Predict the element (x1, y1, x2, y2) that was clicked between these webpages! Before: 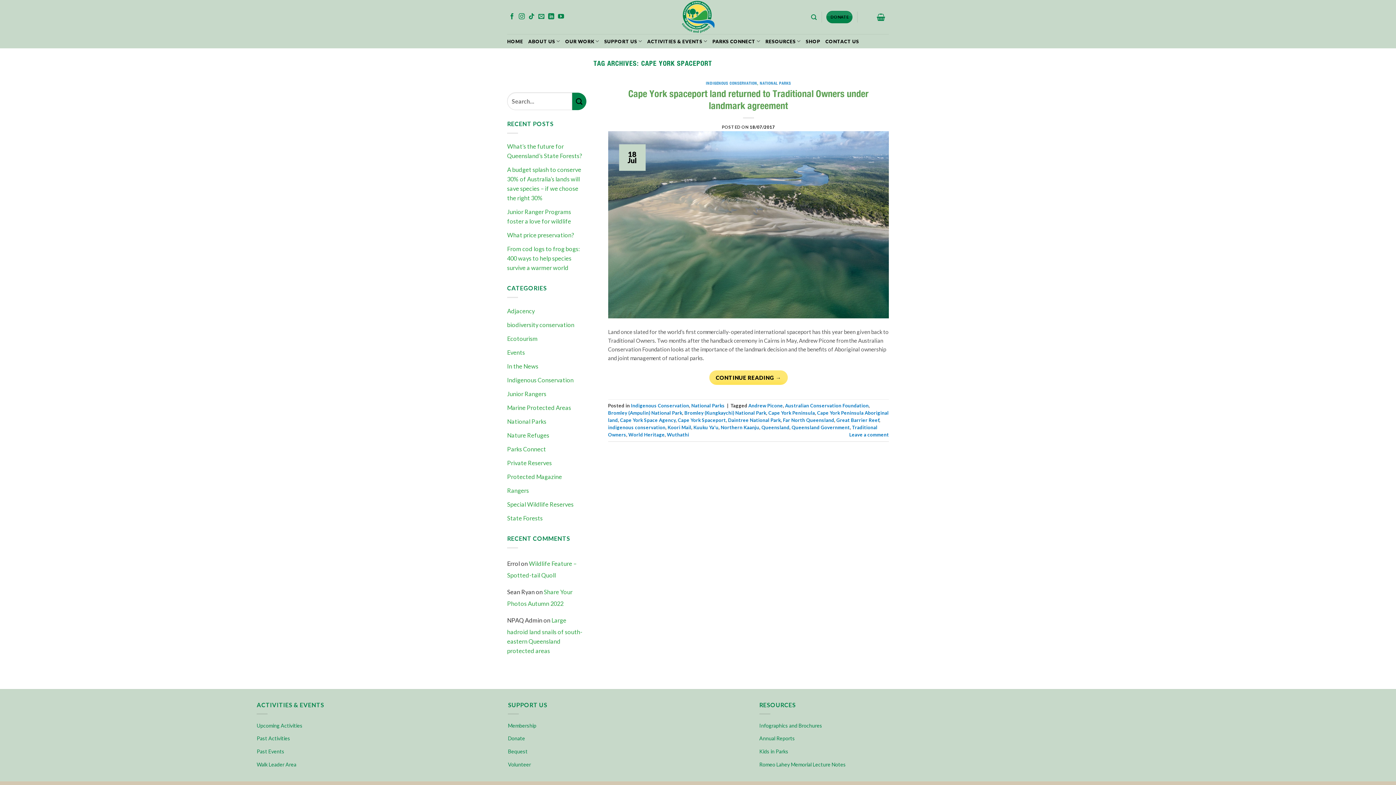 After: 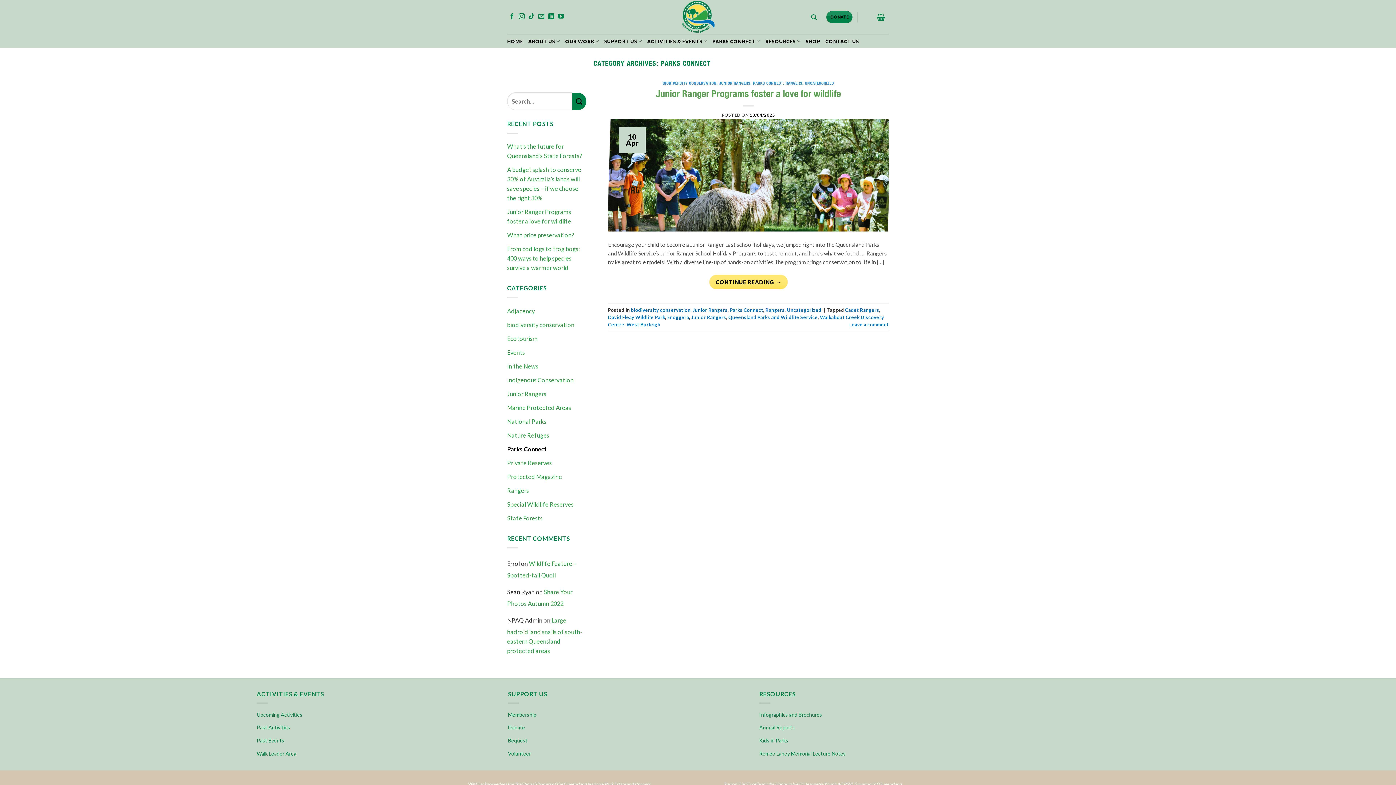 Action: bbox: (507, 442, 546, 456) label: Parks Connect